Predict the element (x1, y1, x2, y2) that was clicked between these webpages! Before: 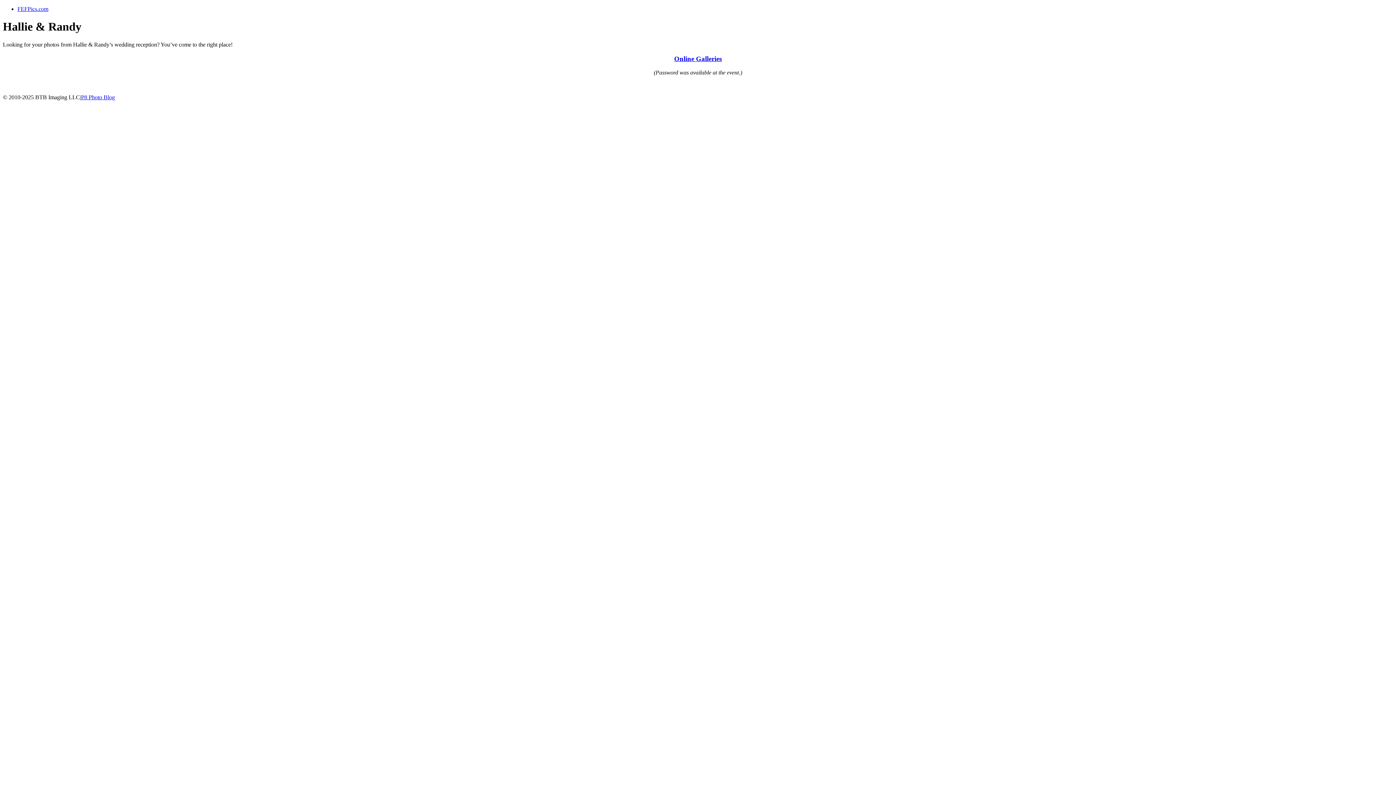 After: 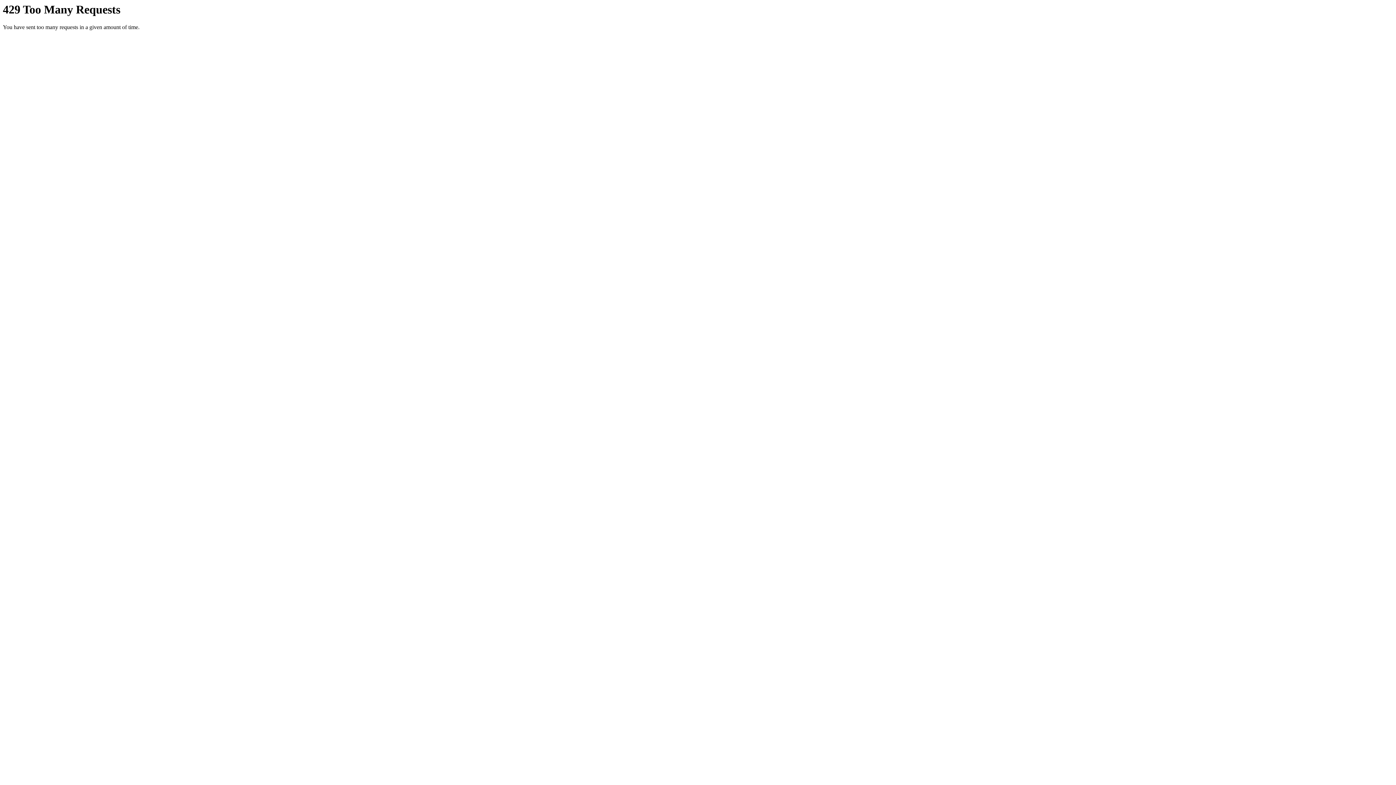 Action: bbox: (674, 54, 722, 62) label: Online Galleries